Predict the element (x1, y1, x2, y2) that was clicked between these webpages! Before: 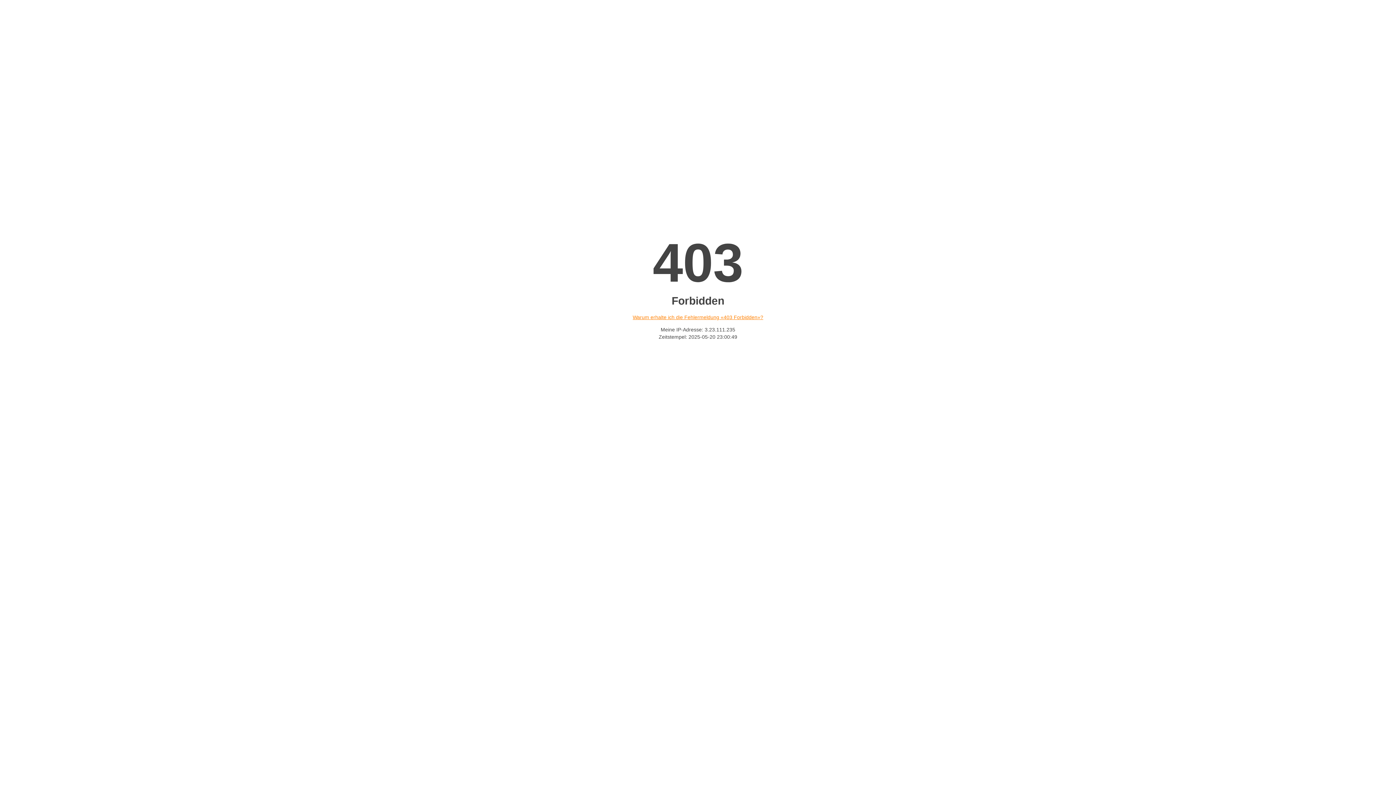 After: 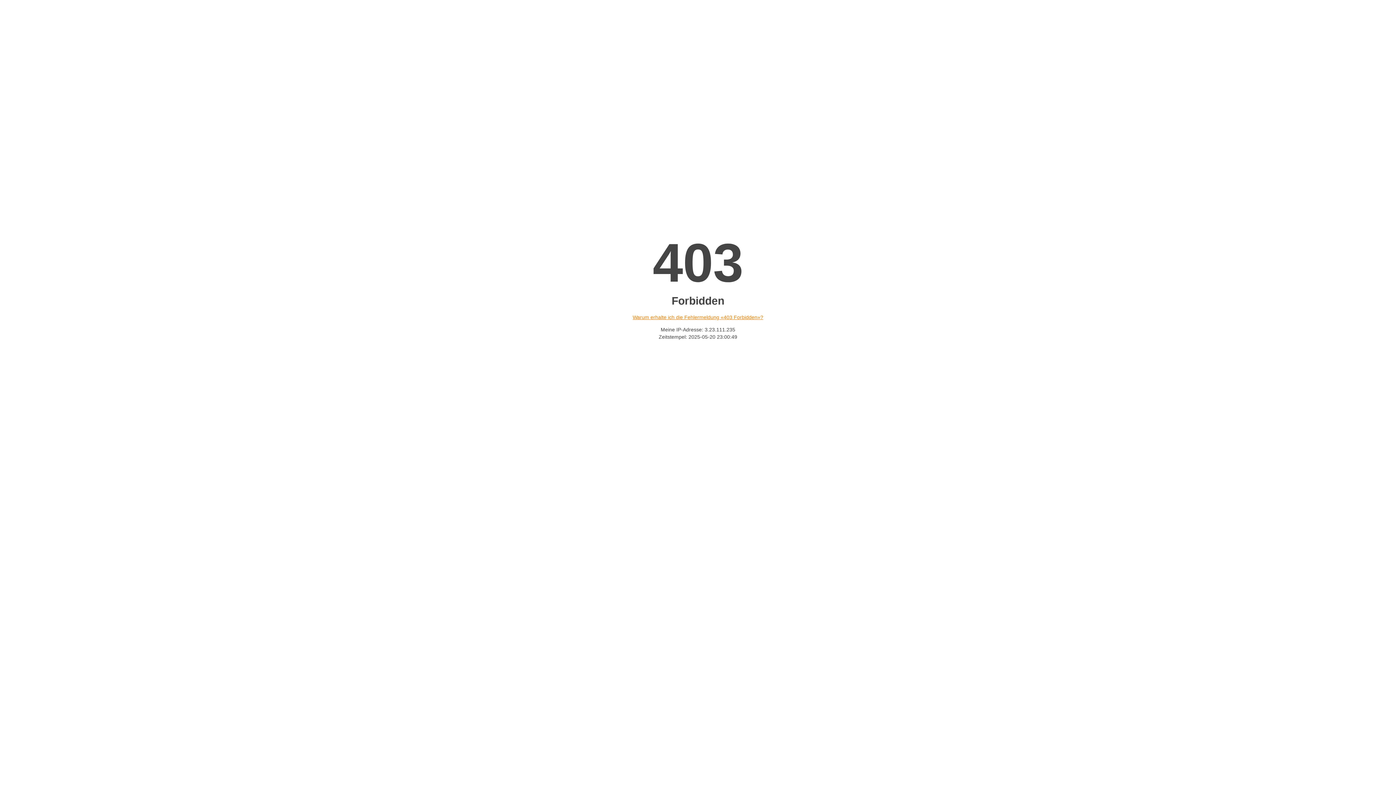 Action: bbox: (632, 314, 763, 320) label: Warum erhalte ich die Fehlermeldung «403 Forbidden»?